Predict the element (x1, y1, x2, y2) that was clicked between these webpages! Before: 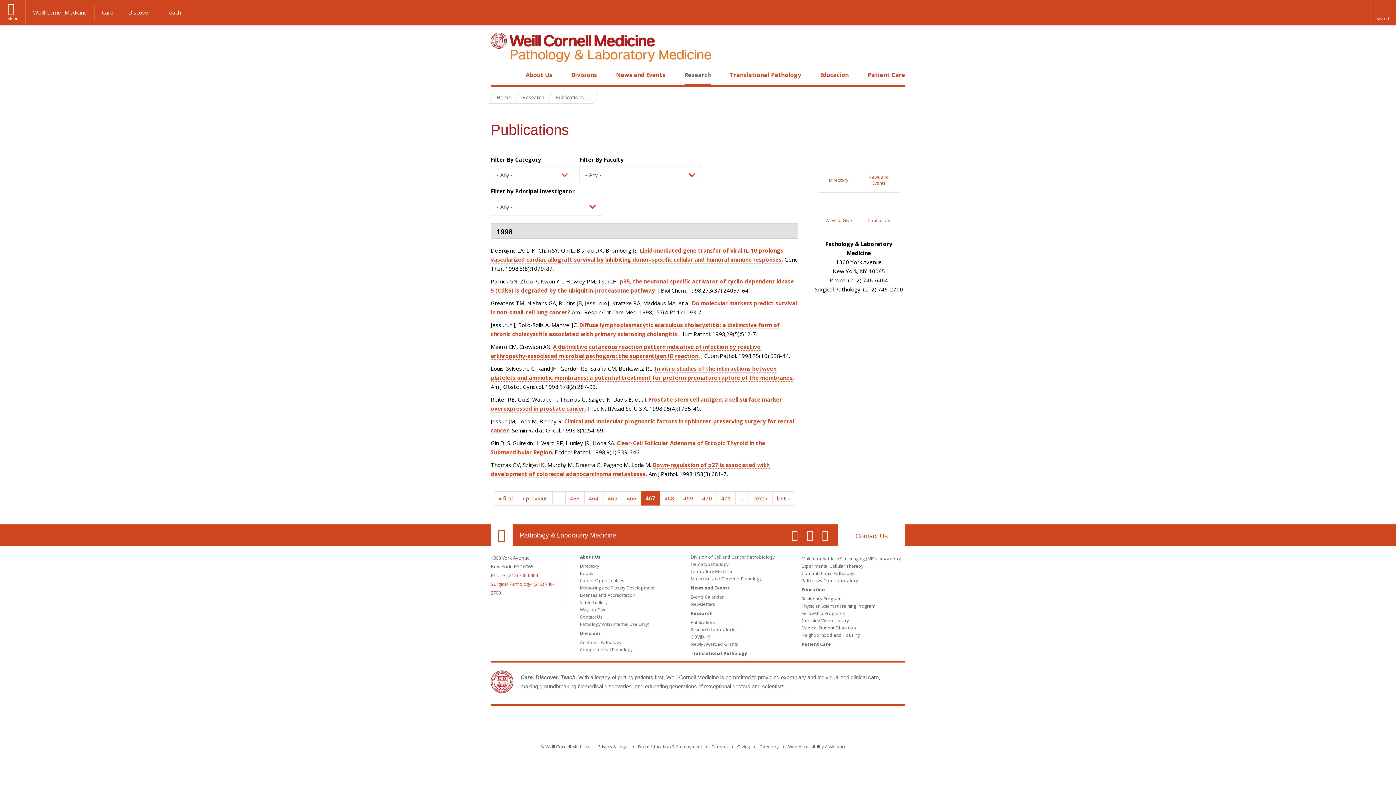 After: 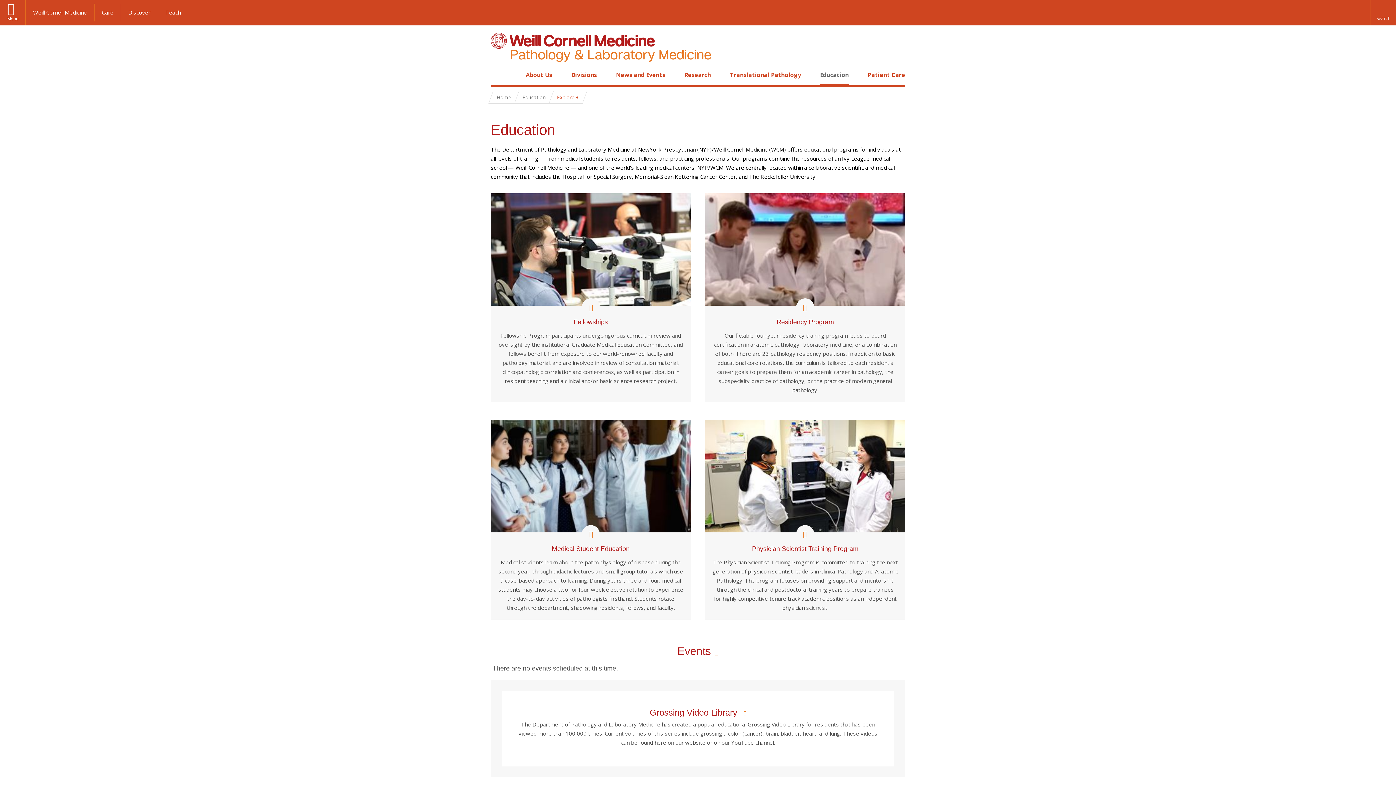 Action: label: Education bbox: (801, 586, 825, 593)